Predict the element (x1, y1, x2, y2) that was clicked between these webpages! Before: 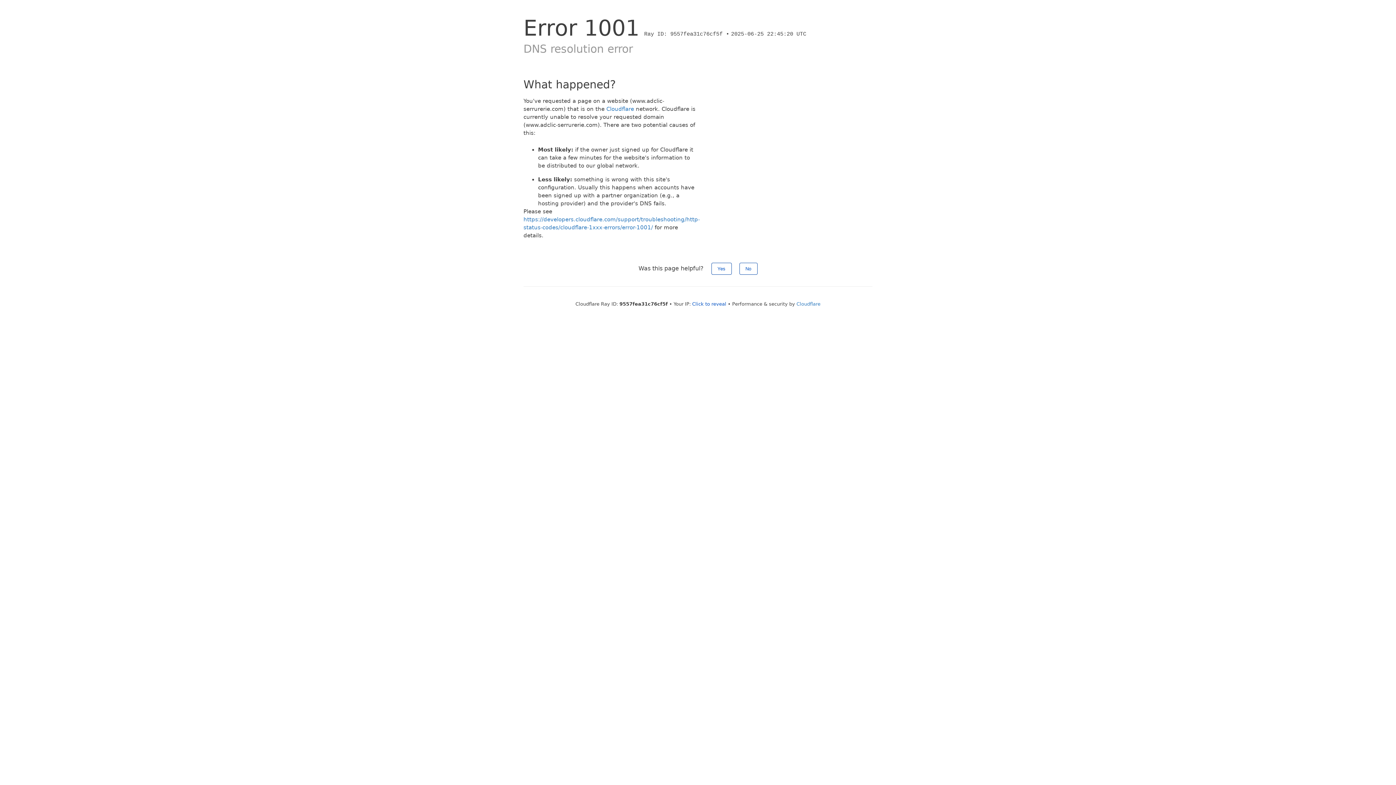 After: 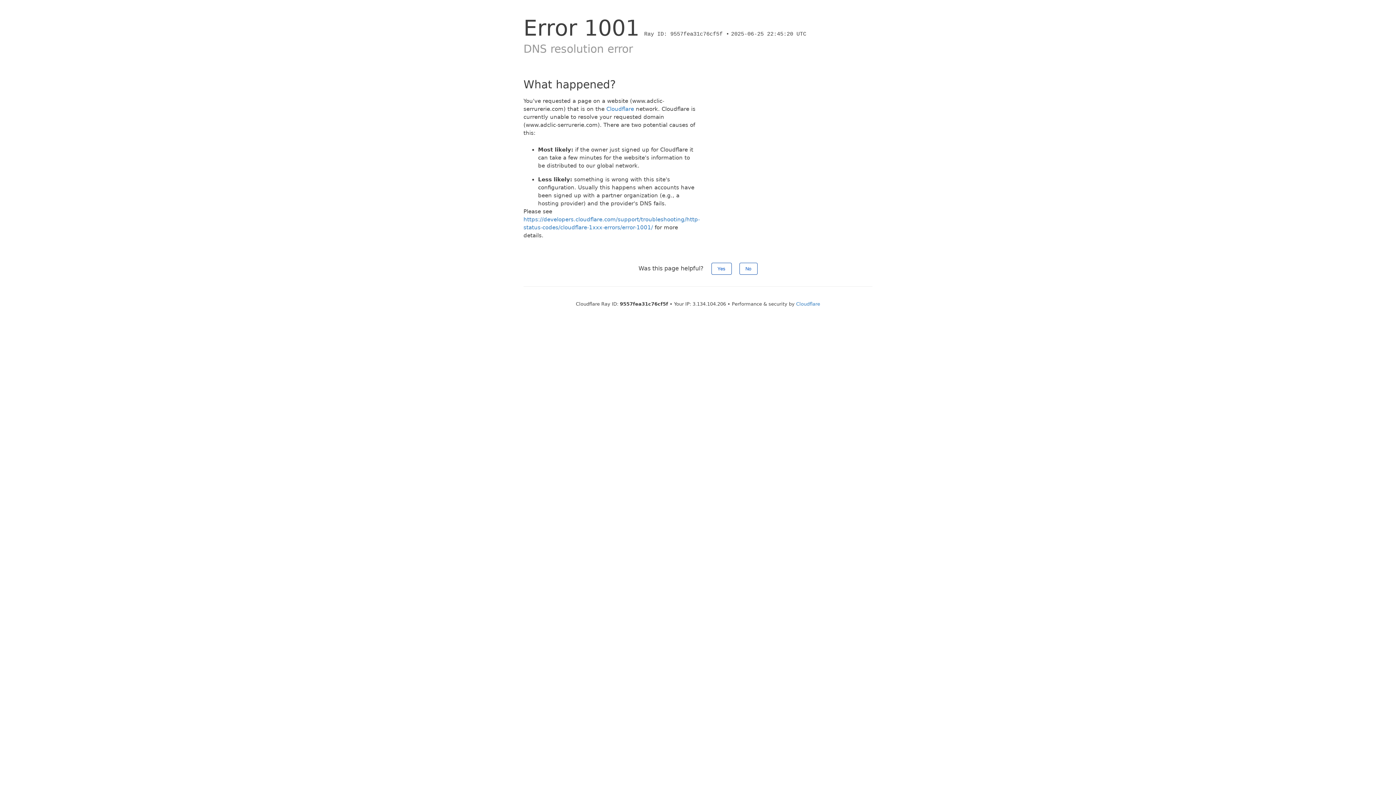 Action: bbox: (692, 301, 726, 306) label: Click to reveal